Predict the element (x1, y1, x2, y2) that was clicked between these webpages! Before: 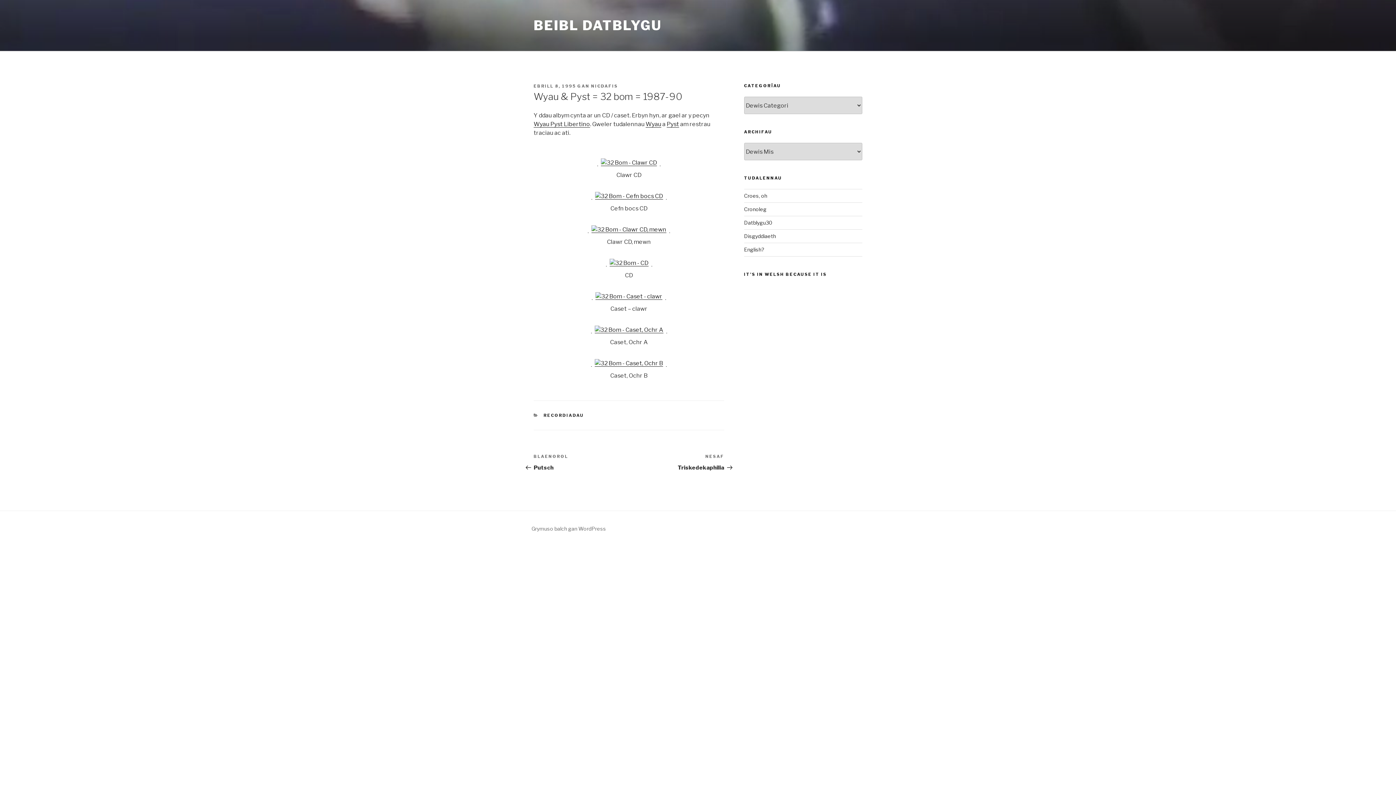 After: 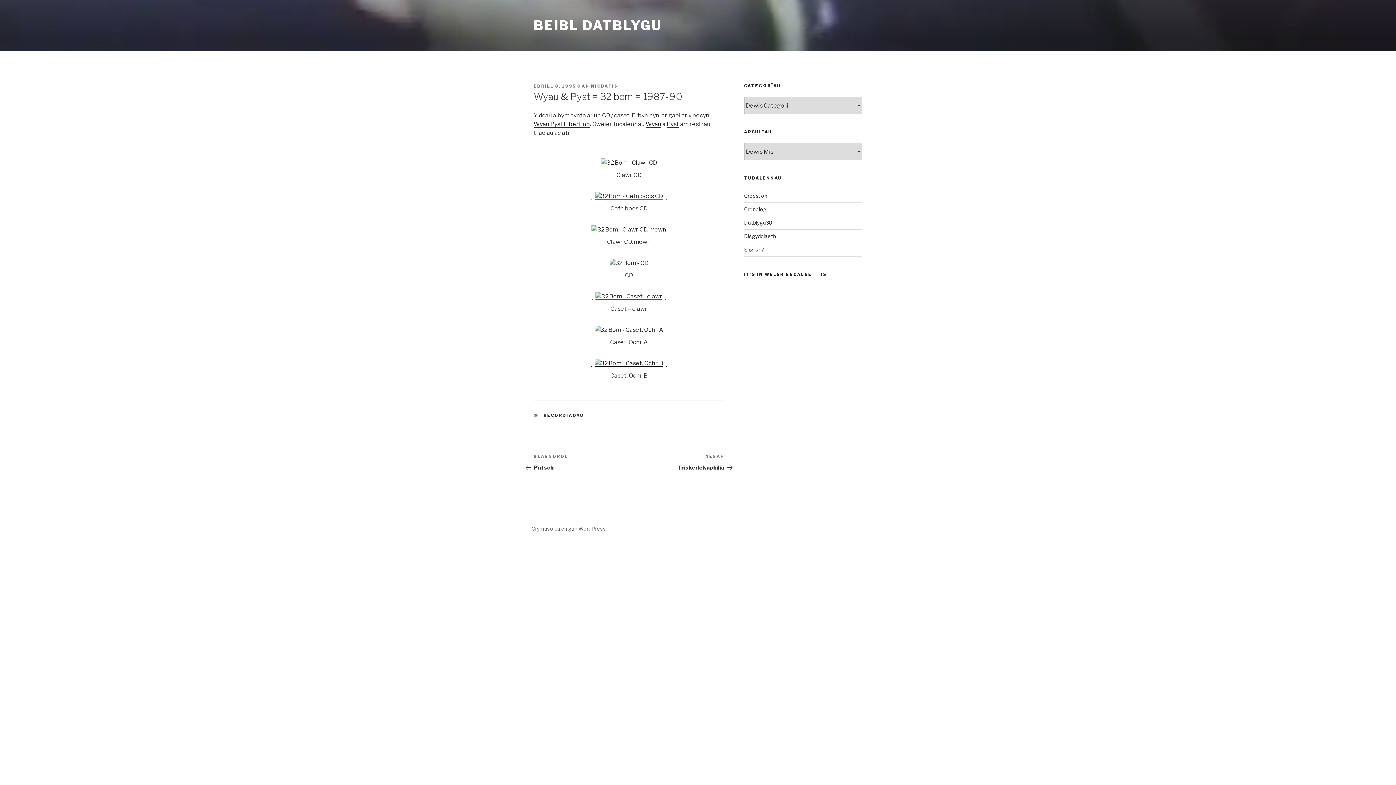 Action: bbox: (533, 83, 576, 88) label: EBRILL 8, 1995